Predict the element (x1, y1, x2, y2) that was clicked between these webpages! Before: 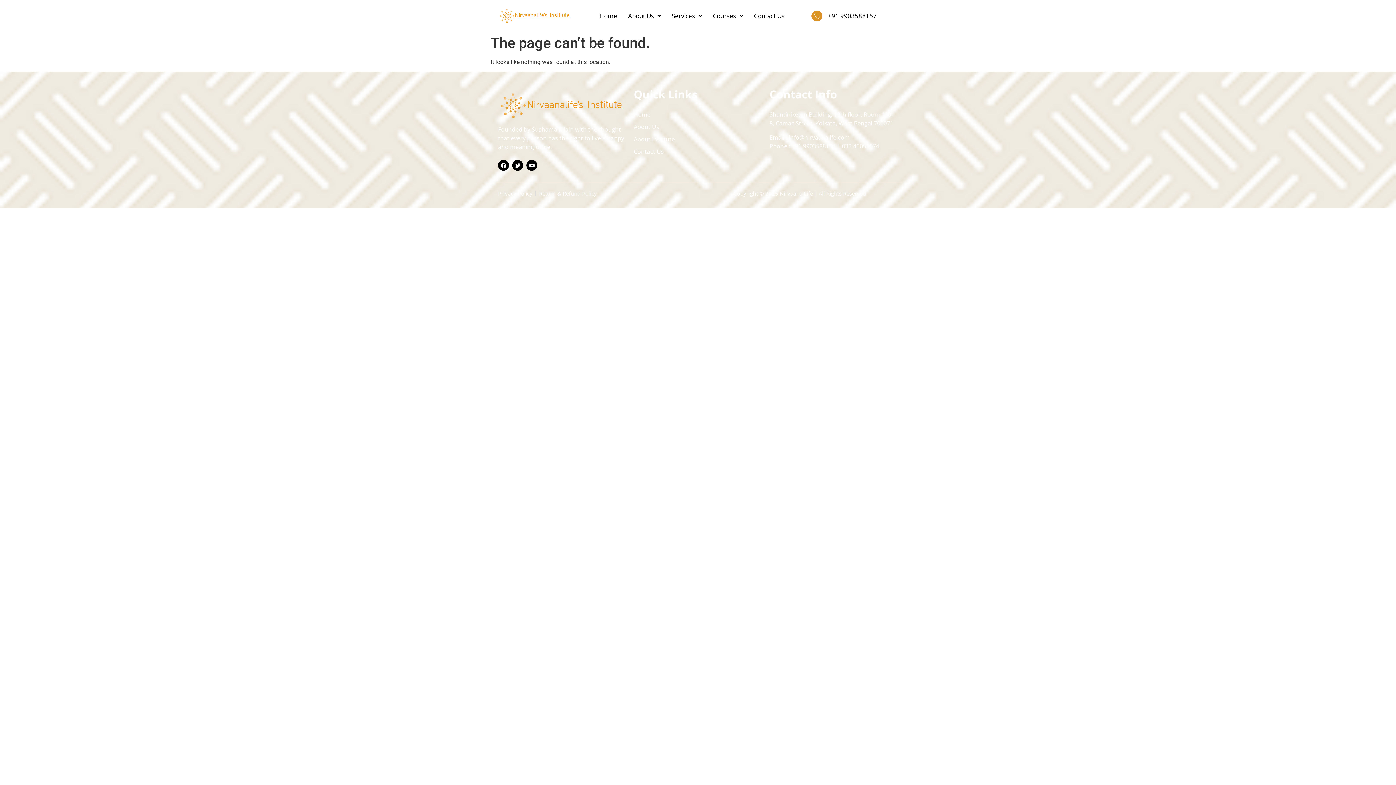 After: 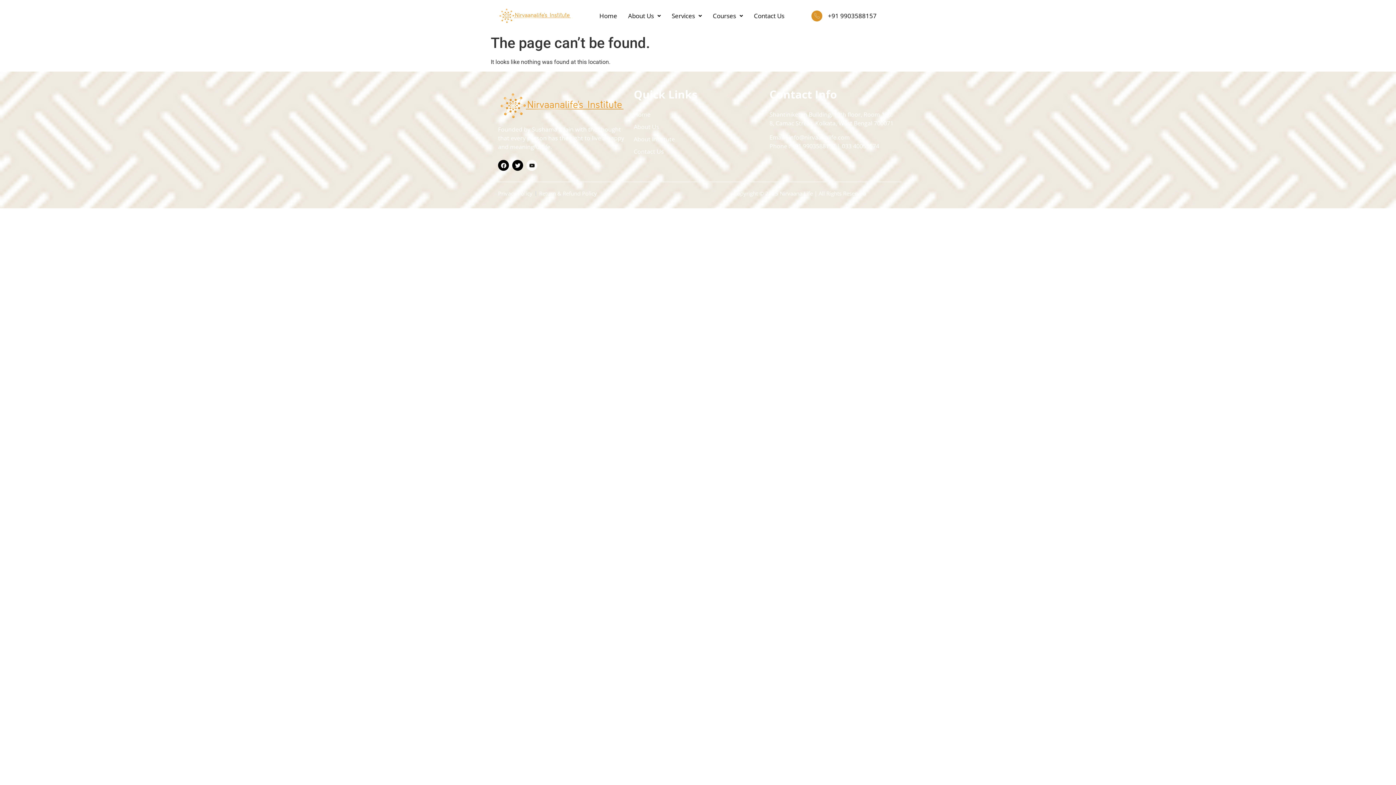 Action: label: Youtube bbox: (526, 160, 537, 170)